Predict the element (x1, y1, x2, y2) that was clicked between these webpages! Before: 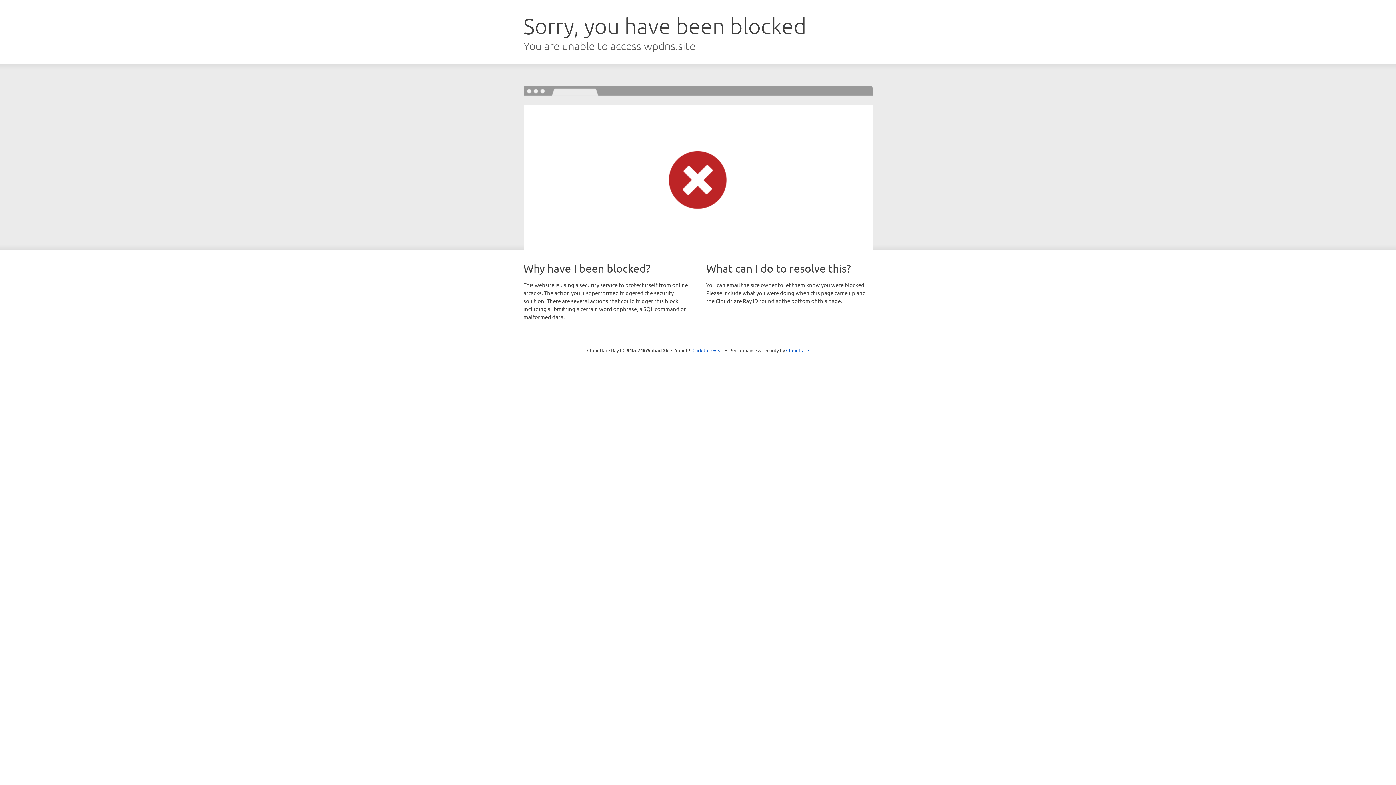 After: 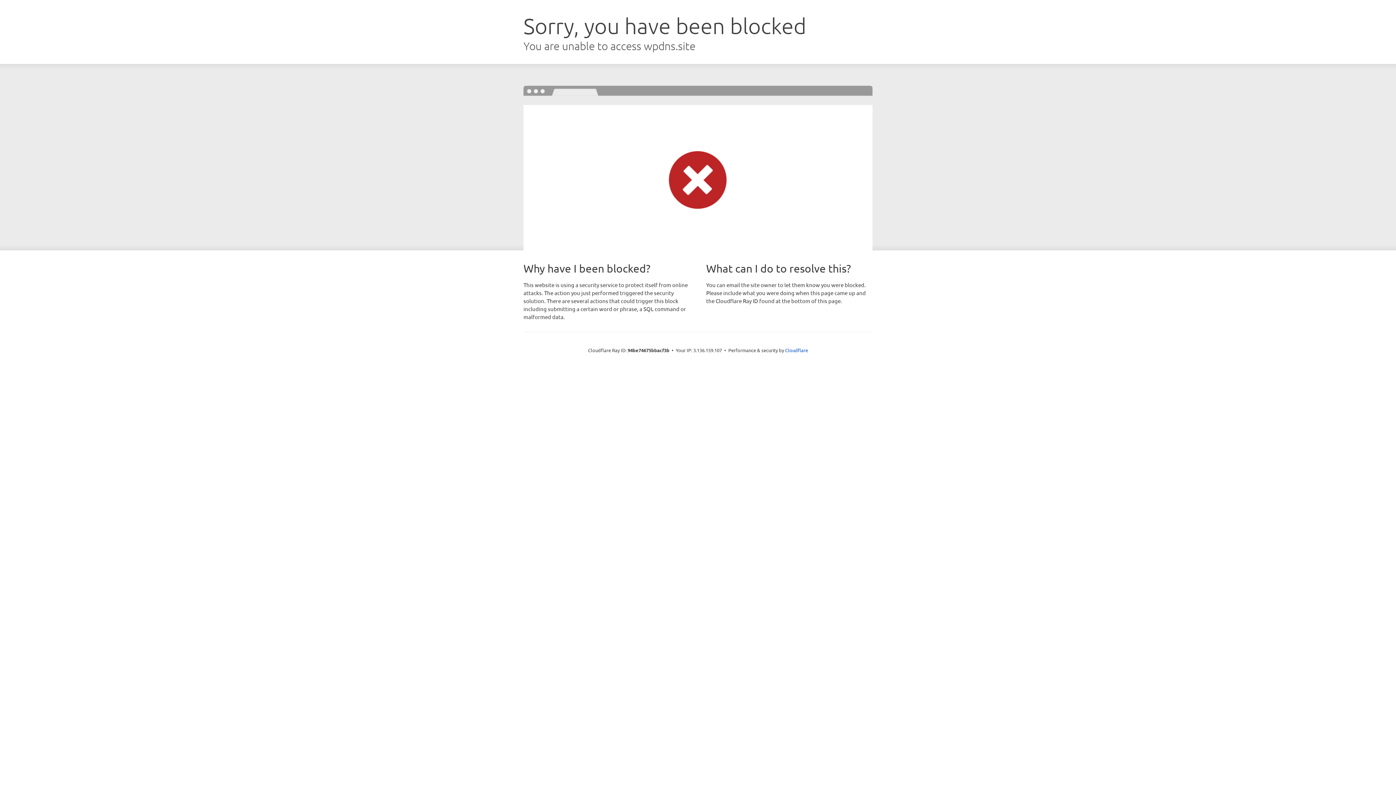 Action: label: Click to reveal bbox: (692, 346, 723, 353)